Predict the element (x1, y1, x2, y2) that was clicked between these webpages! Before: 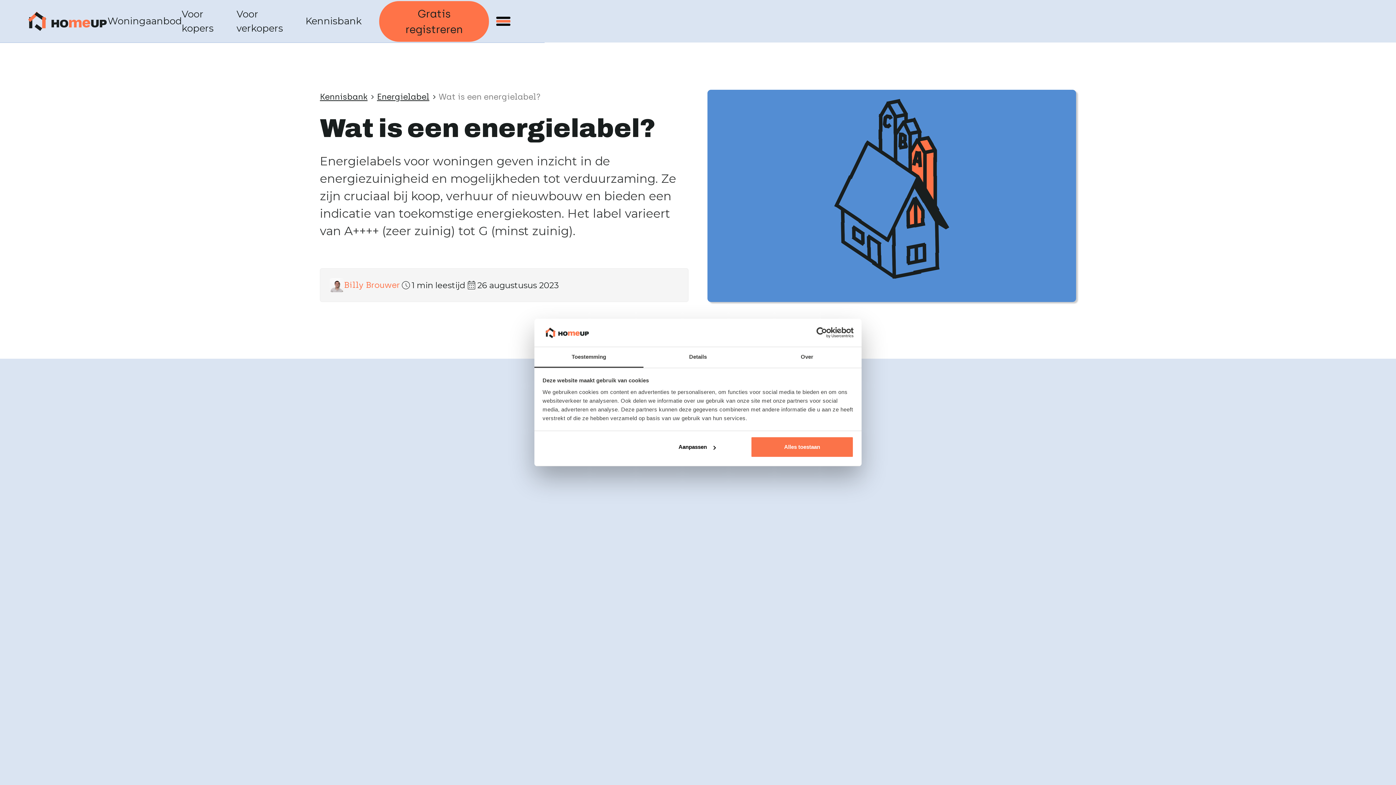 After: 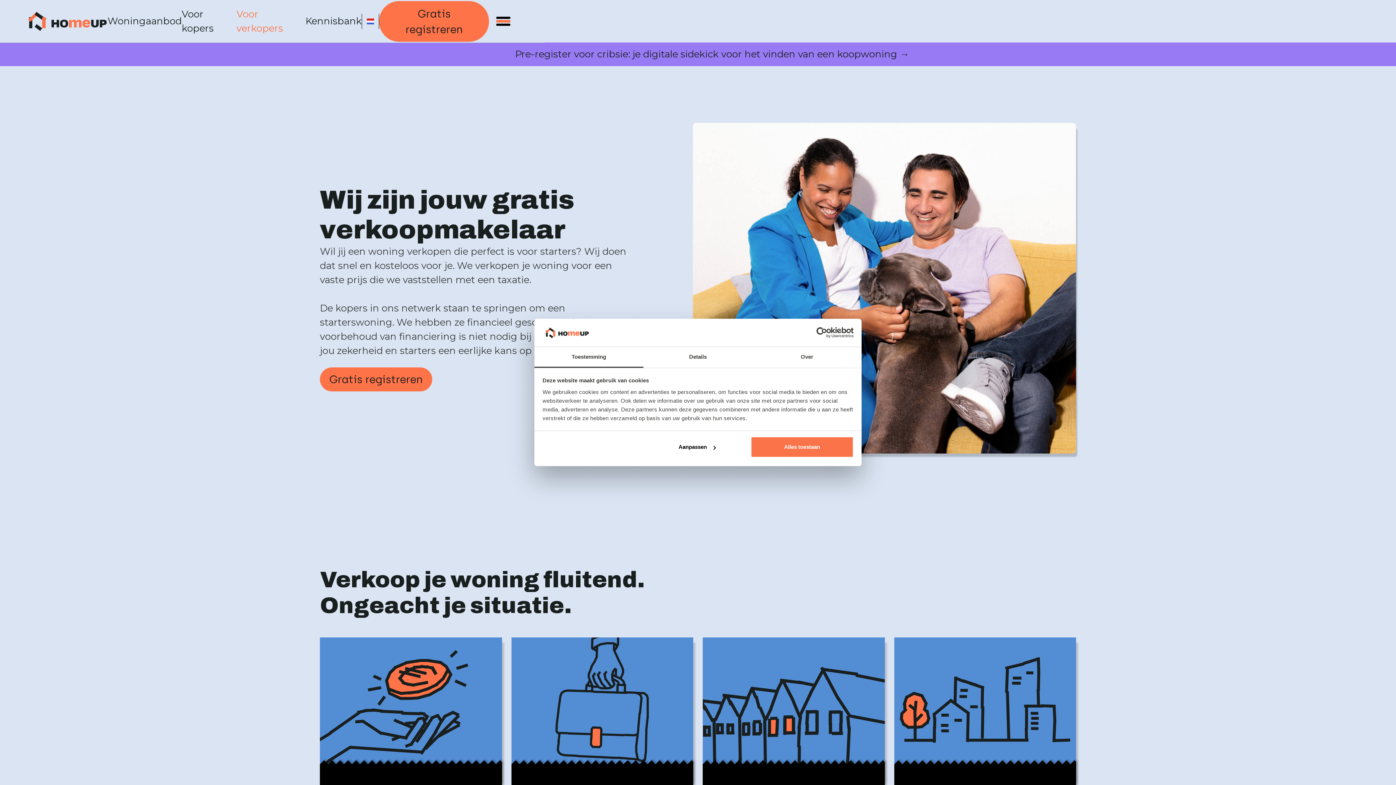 Action: label: Voor verkopers bbox: (236, 7, 305, 35)